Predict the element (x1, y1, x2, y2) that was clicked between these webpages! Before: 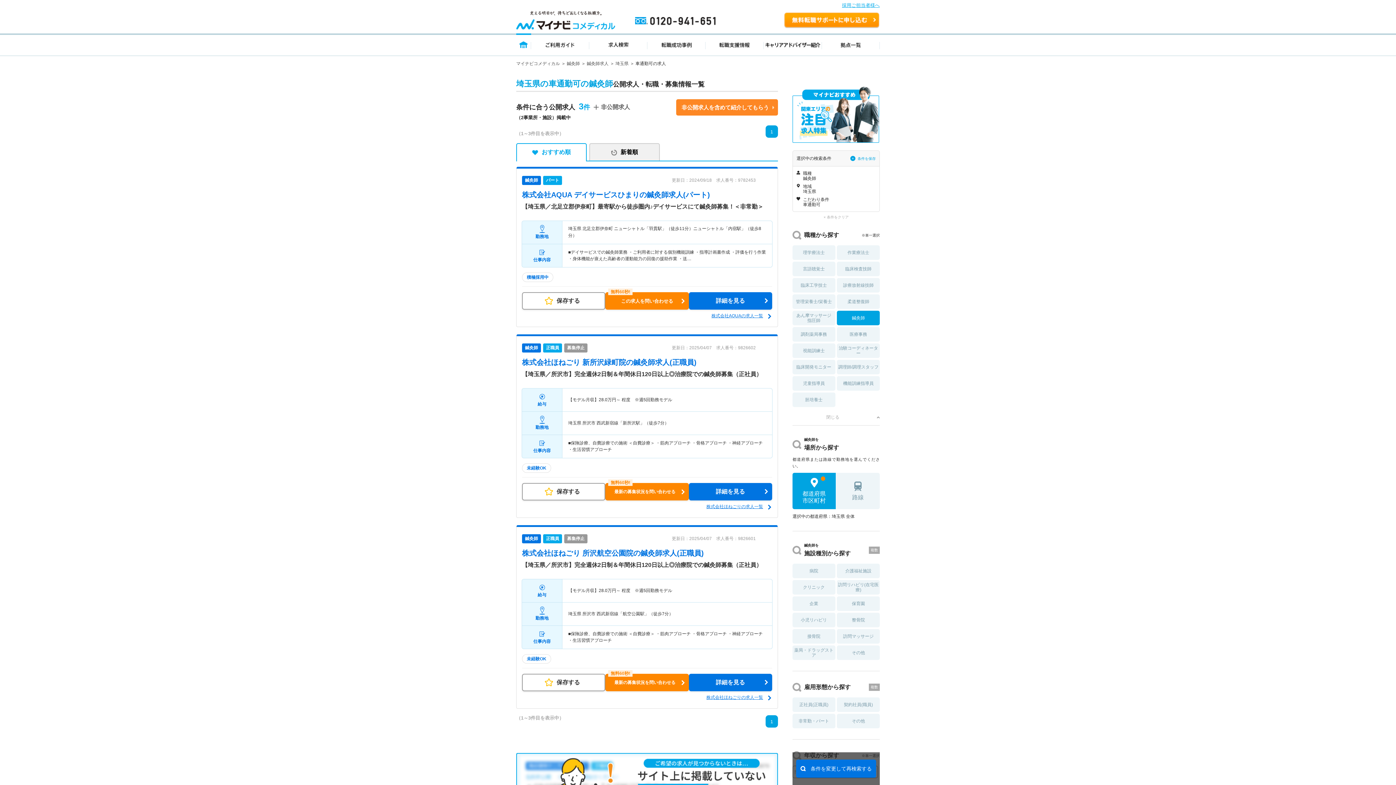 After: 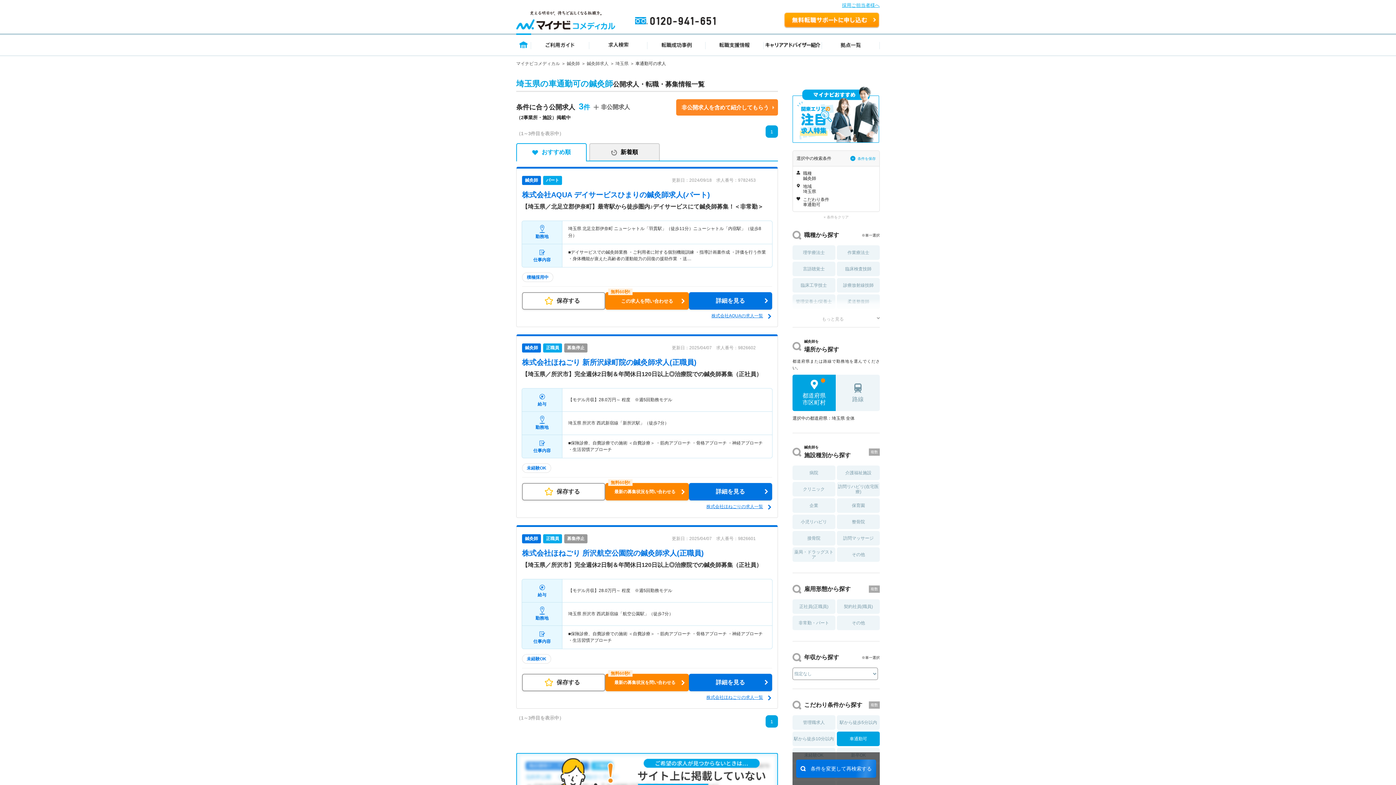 Action: label: 閉じる bbox: (792, 415, 880, 419)